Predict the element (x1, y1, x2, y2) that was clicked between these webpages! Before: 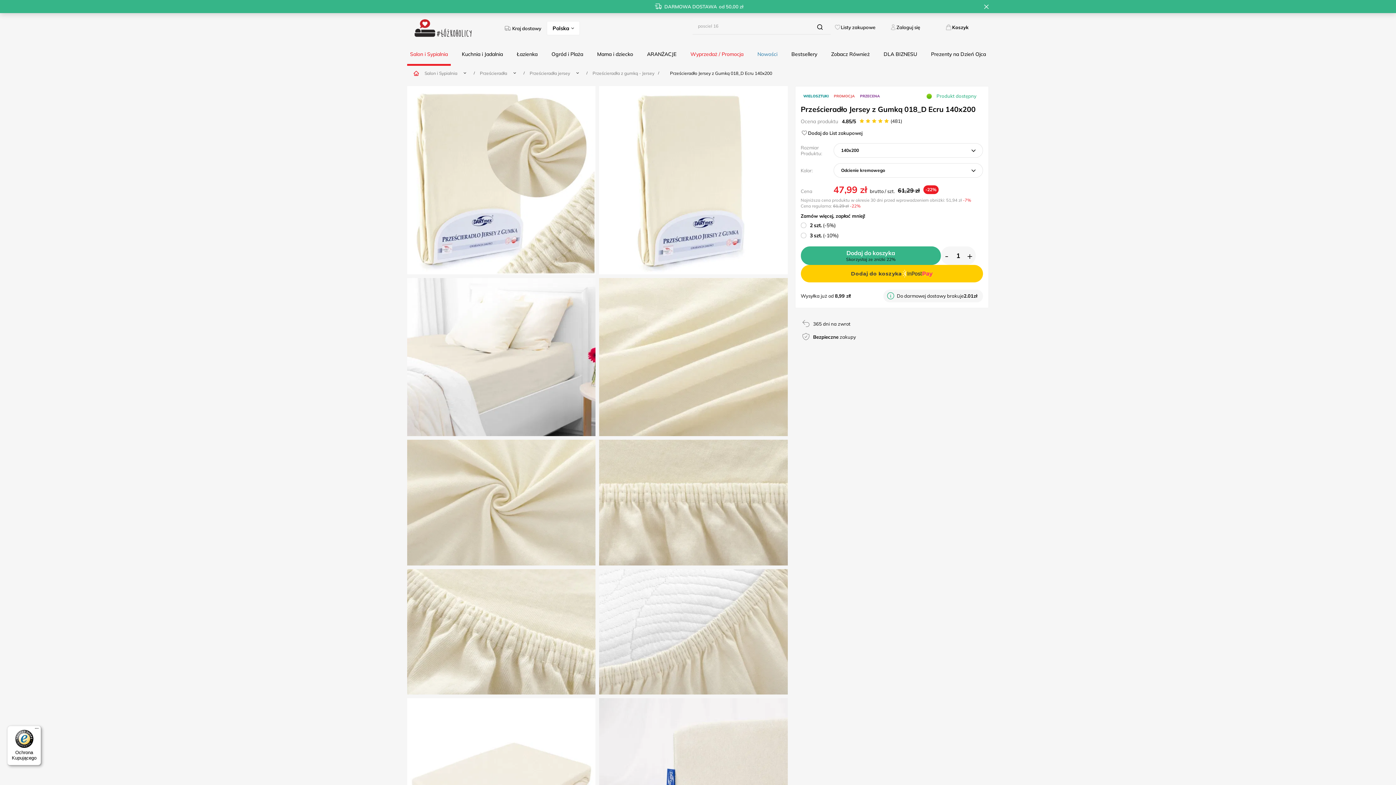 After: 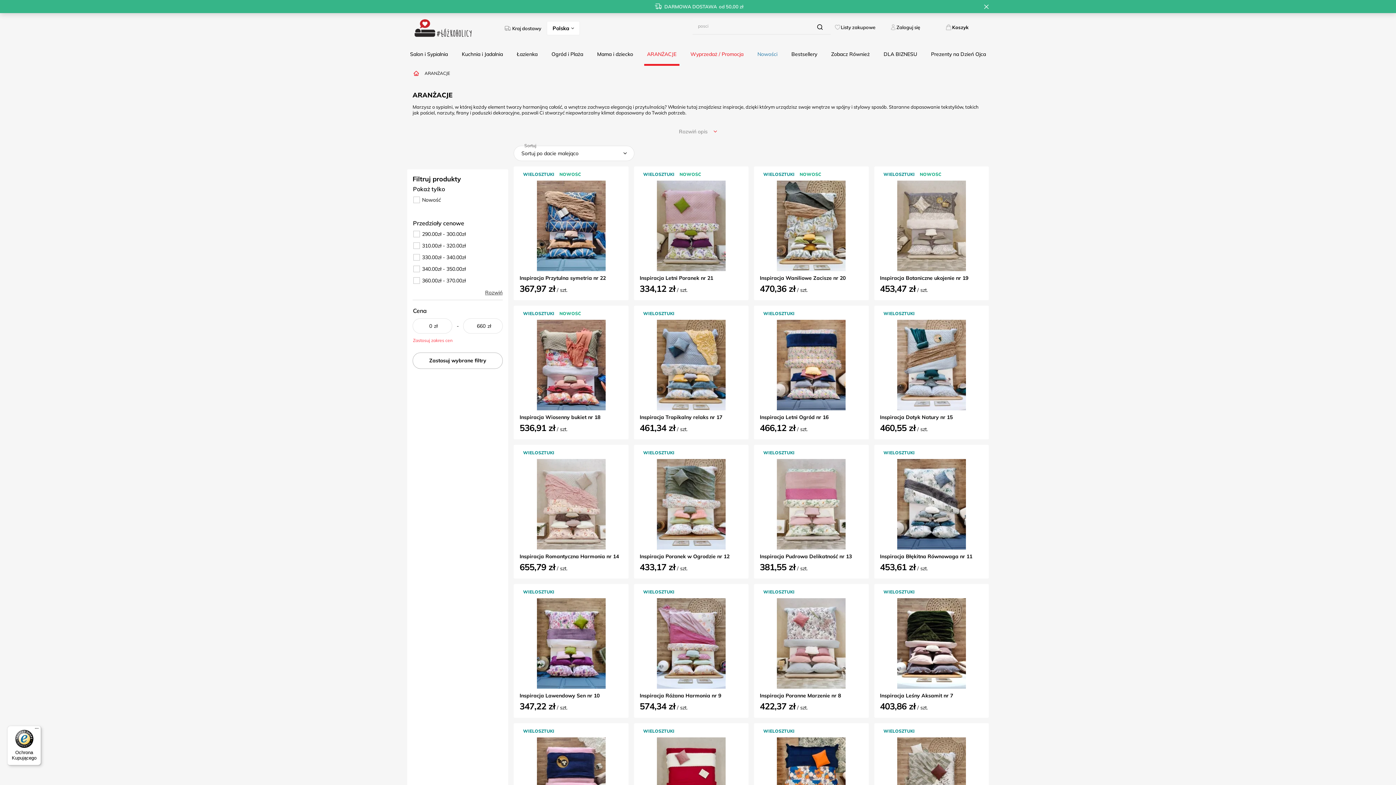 Action: label: ARANŻACJE bbox: (644, 48, 679, 65)